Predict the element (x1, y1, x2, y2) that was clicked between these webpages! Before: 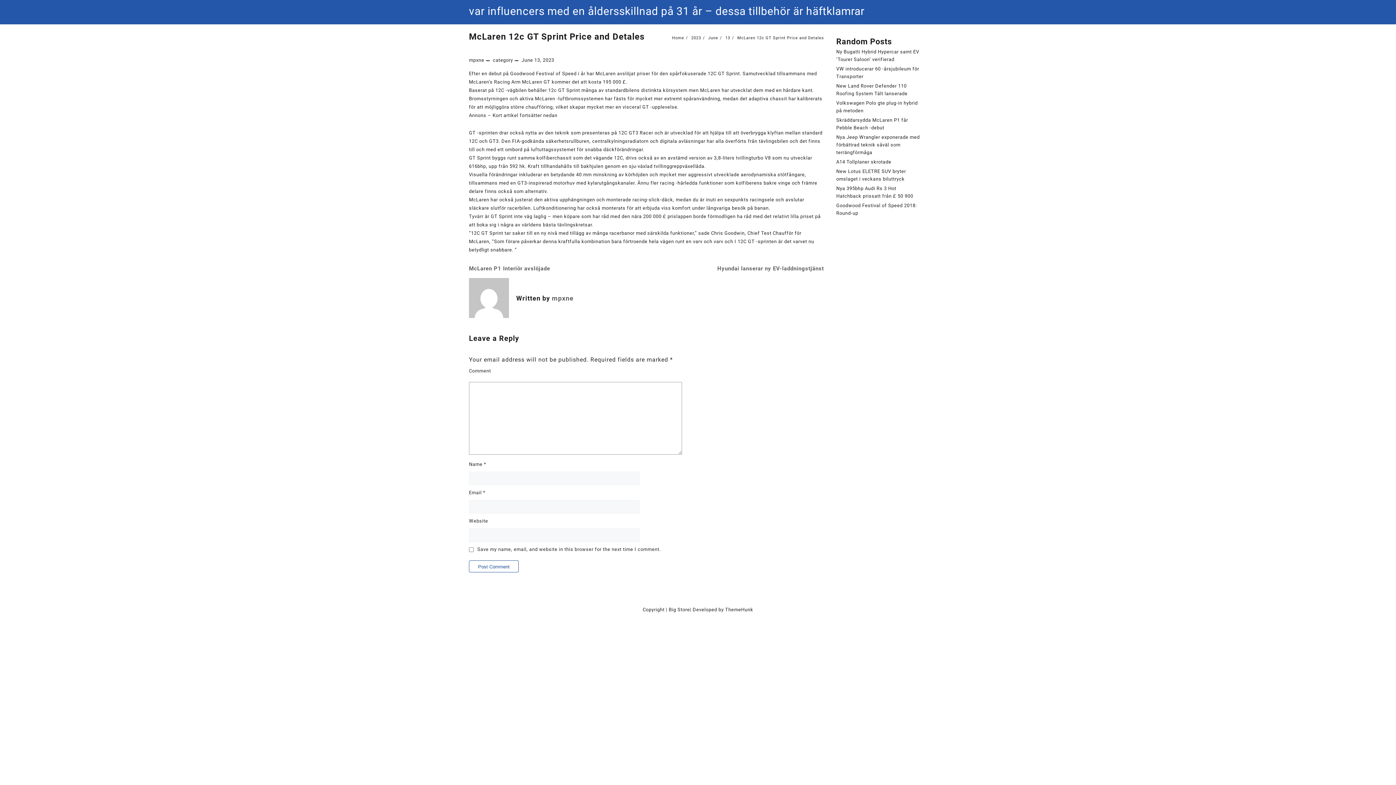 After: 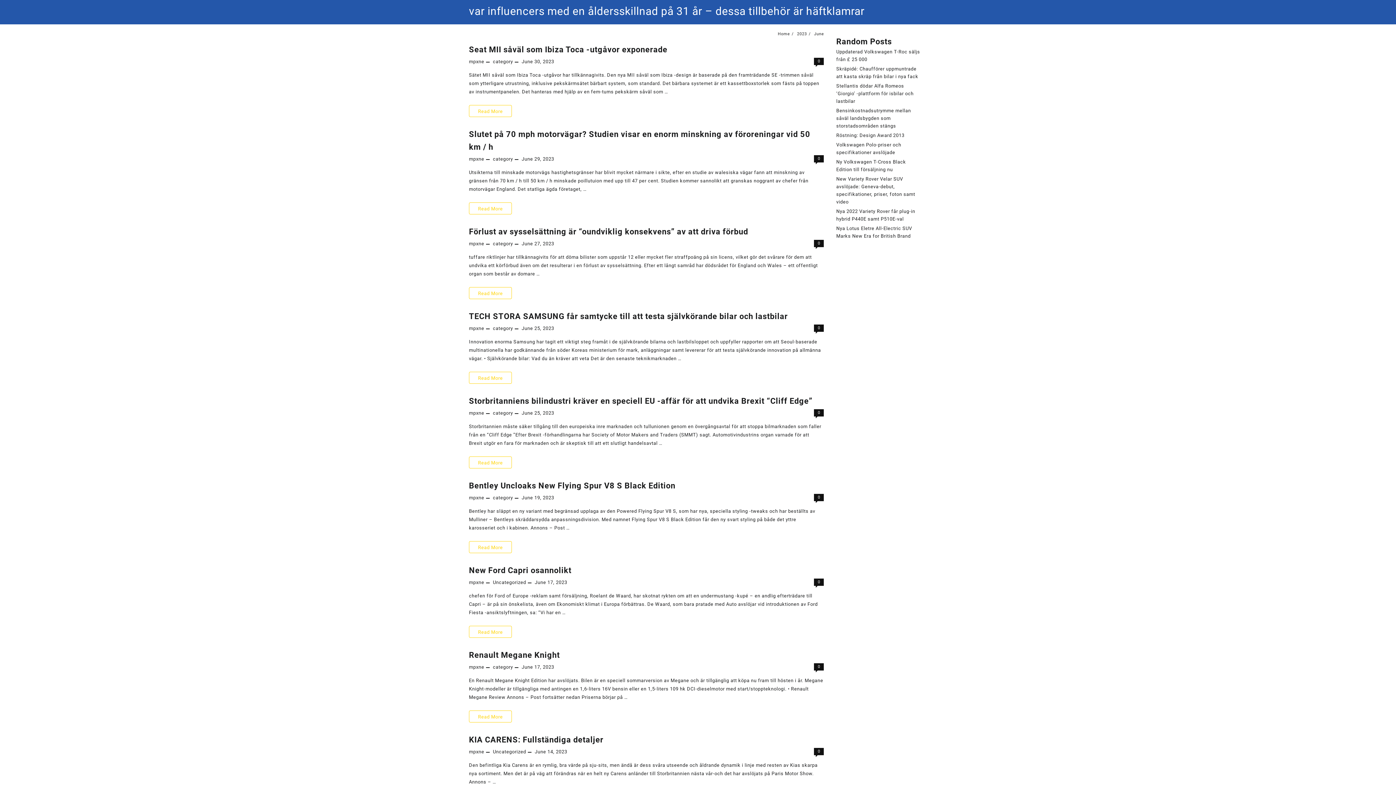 Action: bbox: (708, 35, 718, 40) label: June